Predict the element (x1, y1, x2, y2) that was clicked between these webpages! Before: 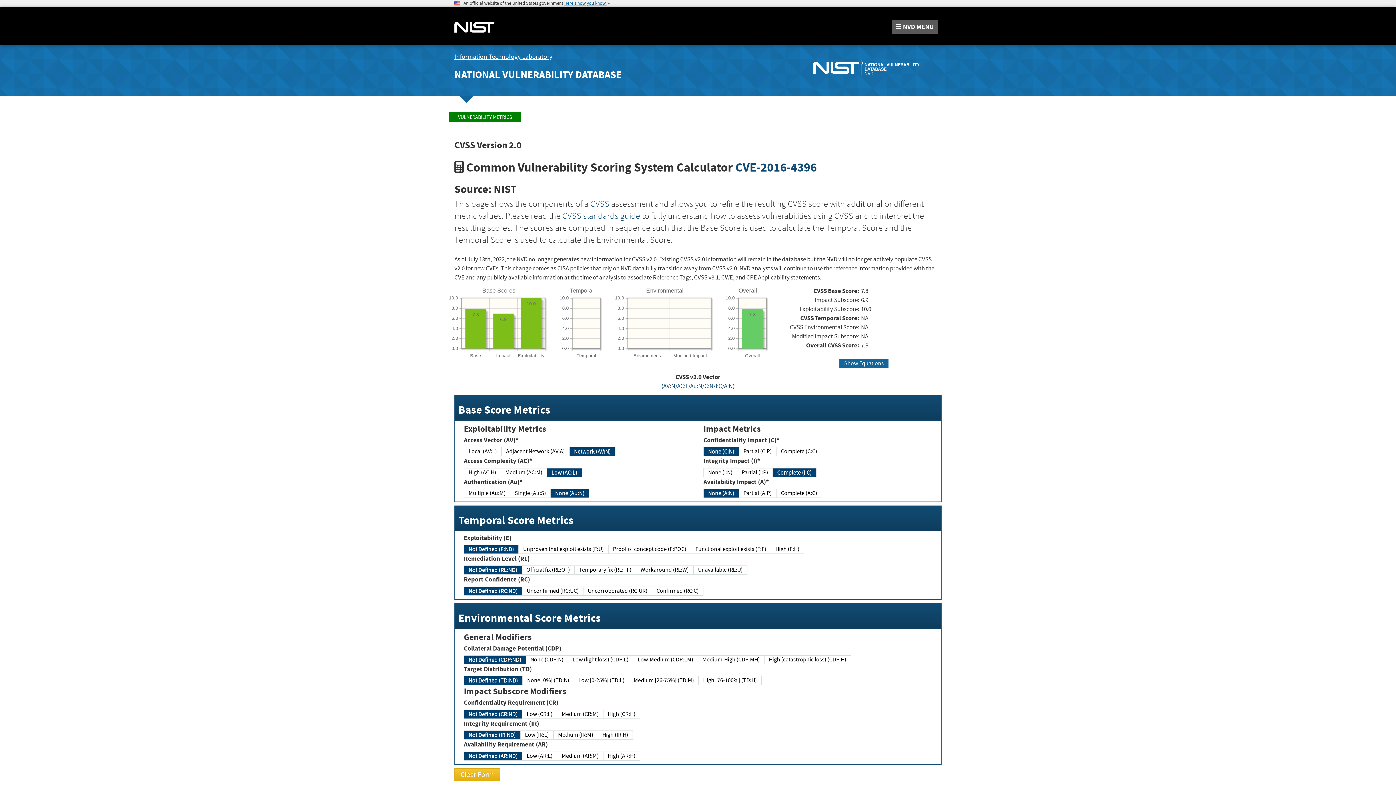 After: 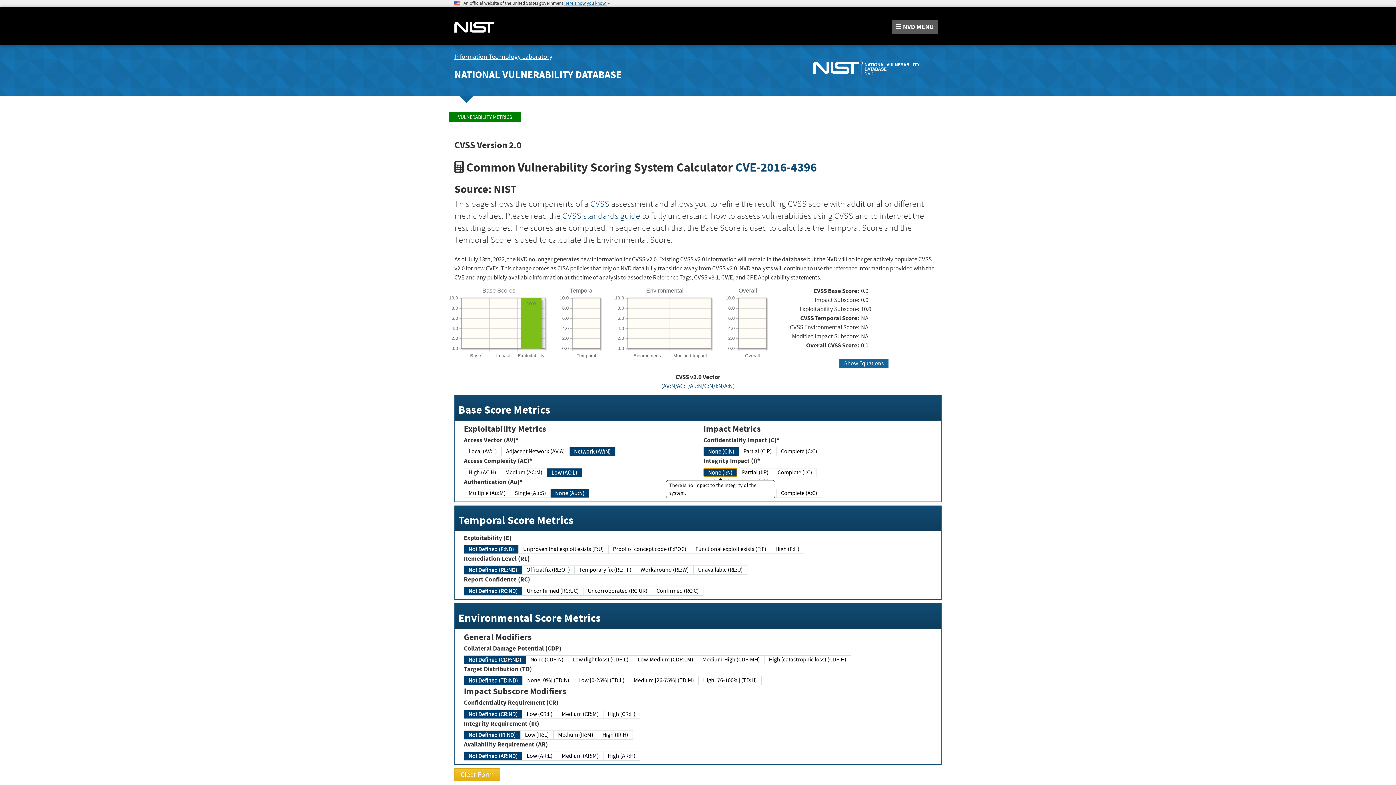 Action: label: None (I:N) bbox: (703, 468, 737, 477)